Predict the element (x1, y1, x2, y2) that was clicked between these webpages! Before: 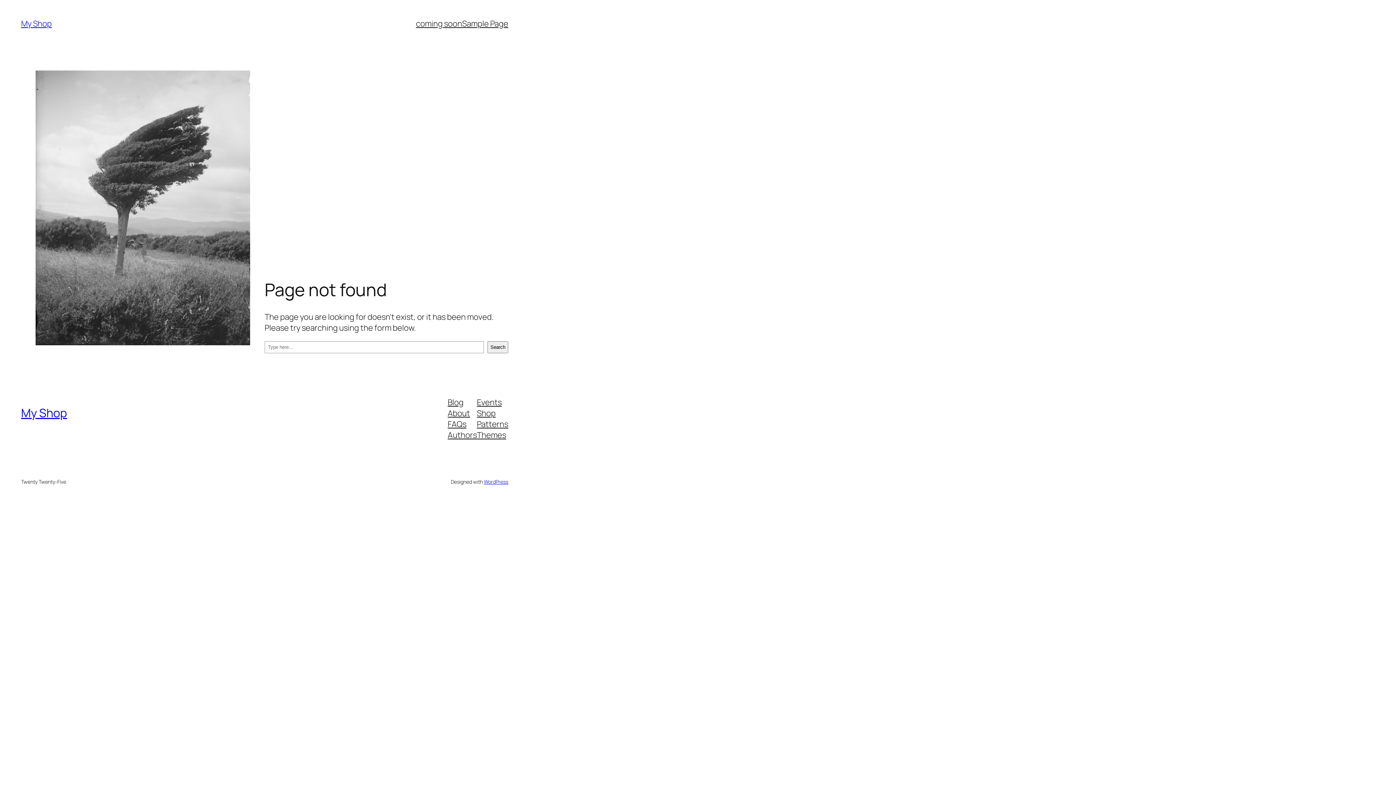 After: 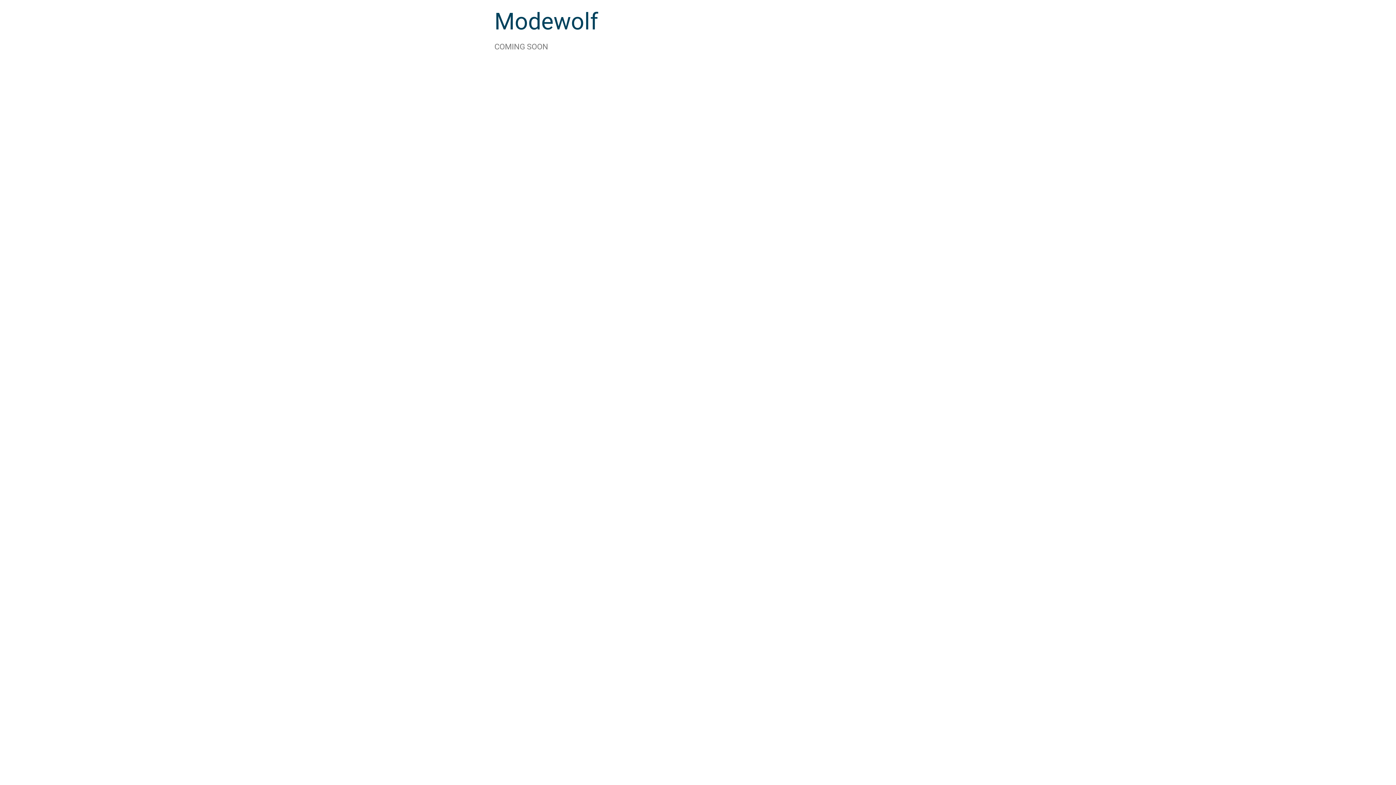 Action: label: coming soon bbox: (416, 18, 462, 29)